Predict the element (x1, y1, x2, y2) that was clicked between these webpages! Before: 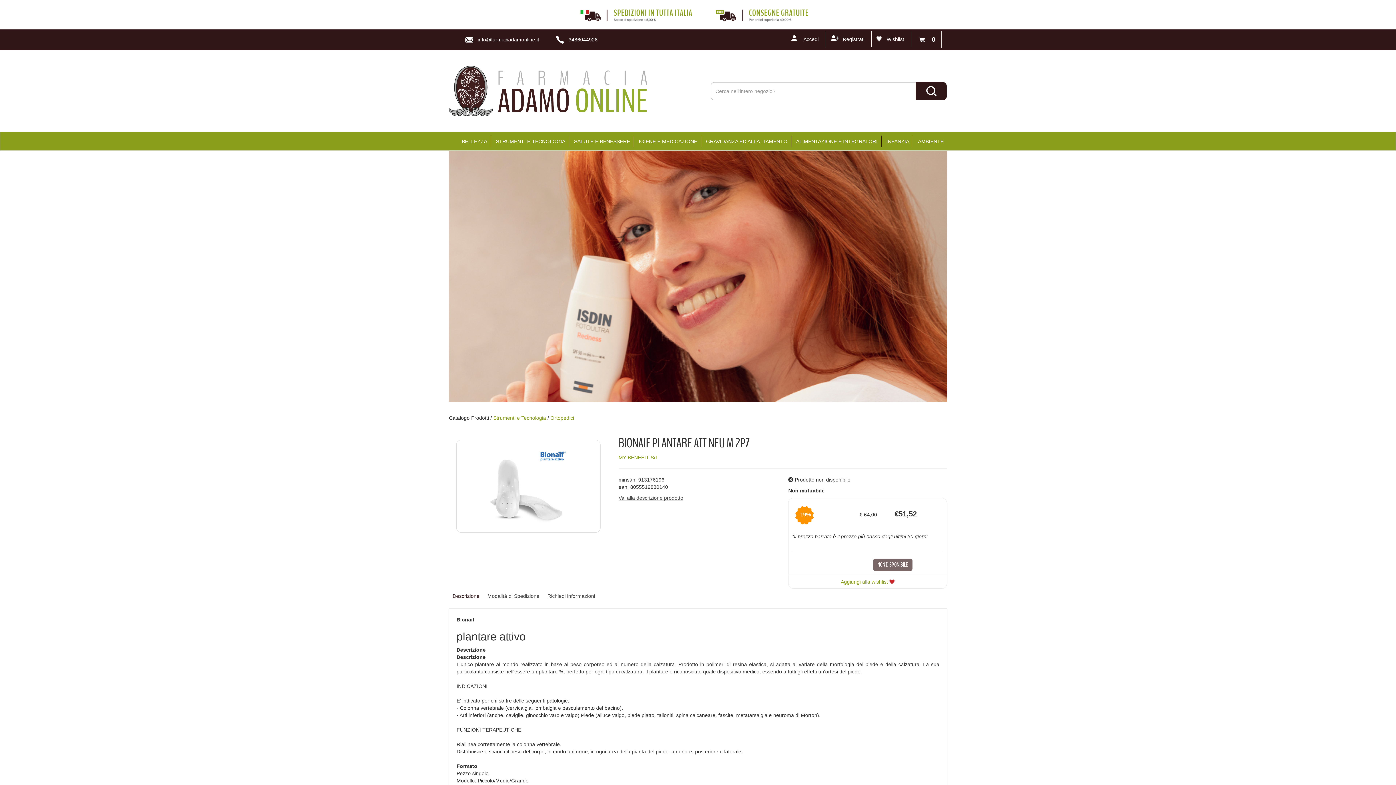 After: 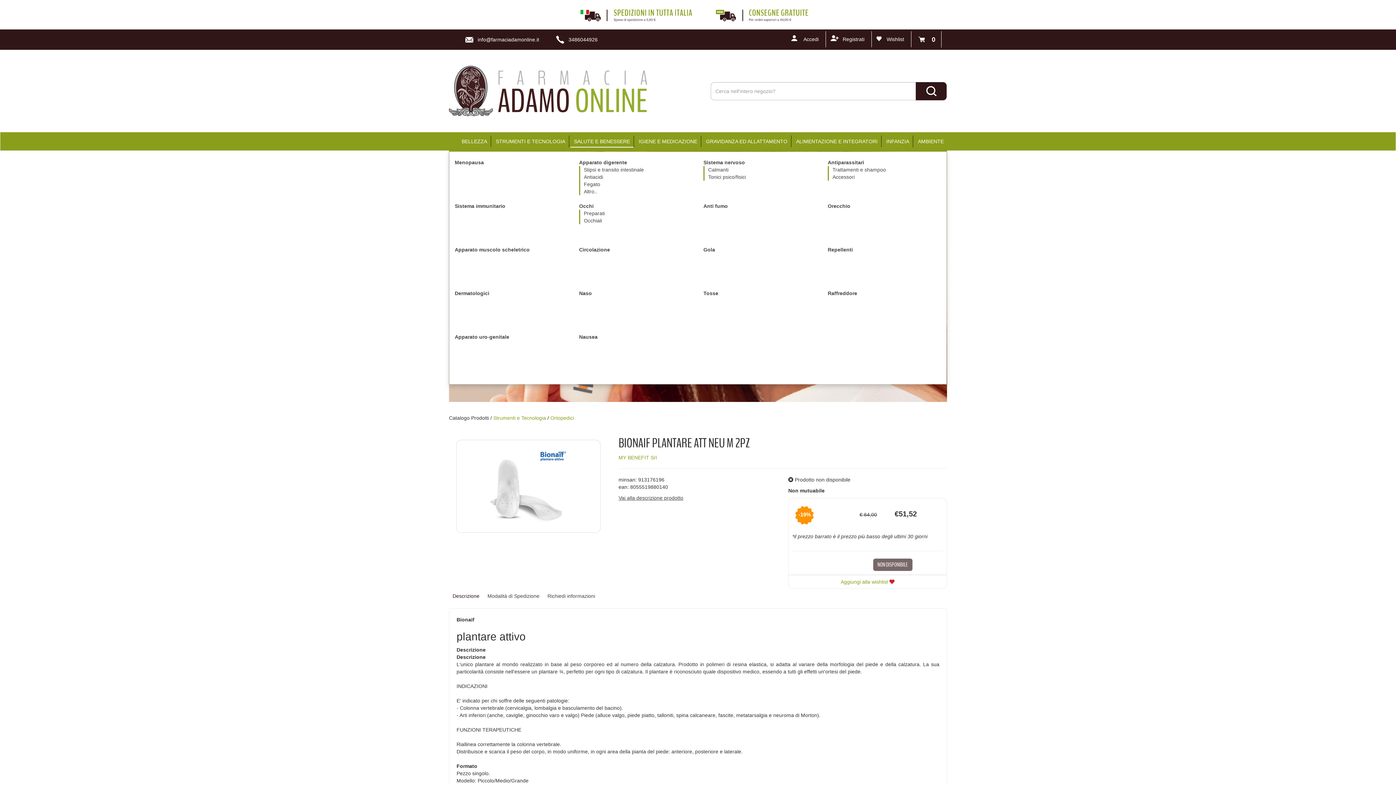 Action: bbox: (570, 132, 633, 150) label: SALUTE E BENESSERE